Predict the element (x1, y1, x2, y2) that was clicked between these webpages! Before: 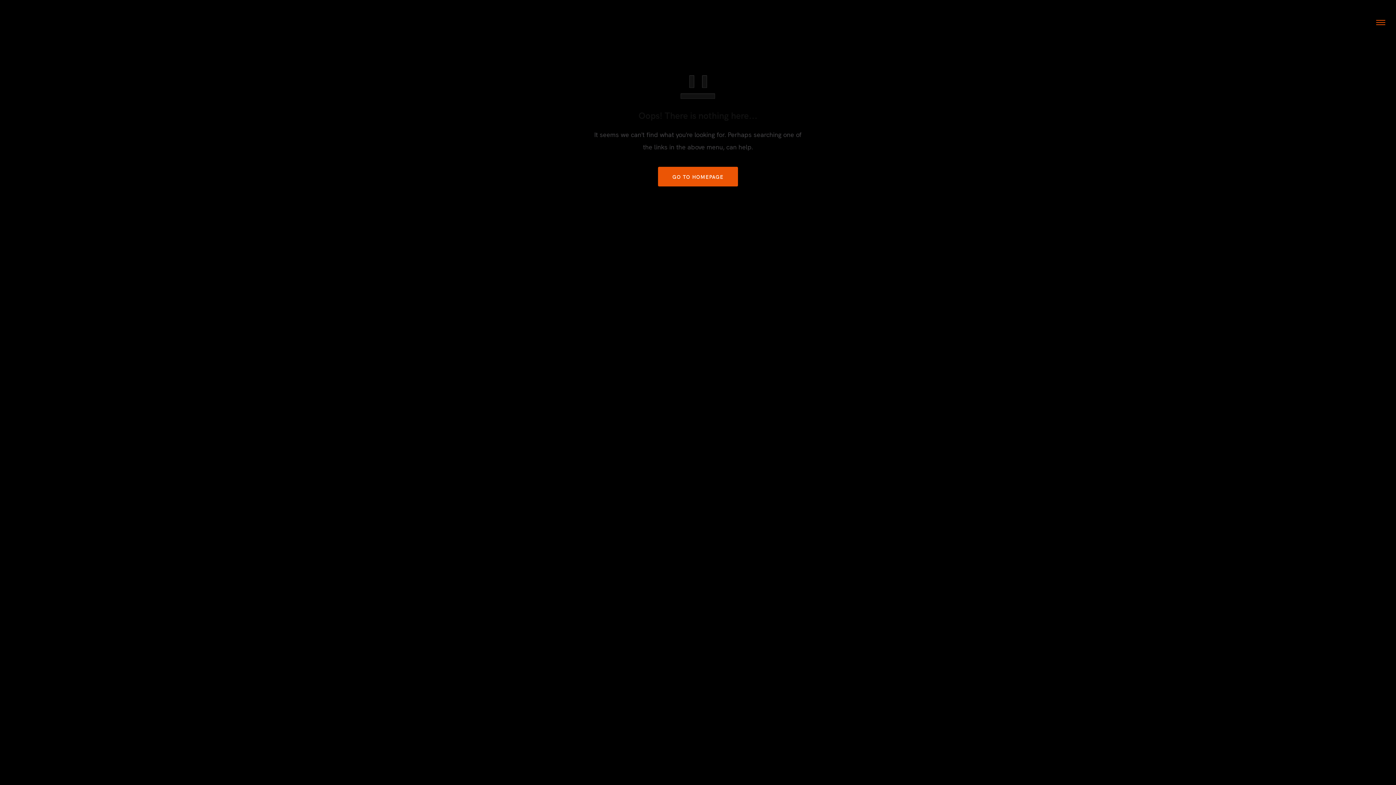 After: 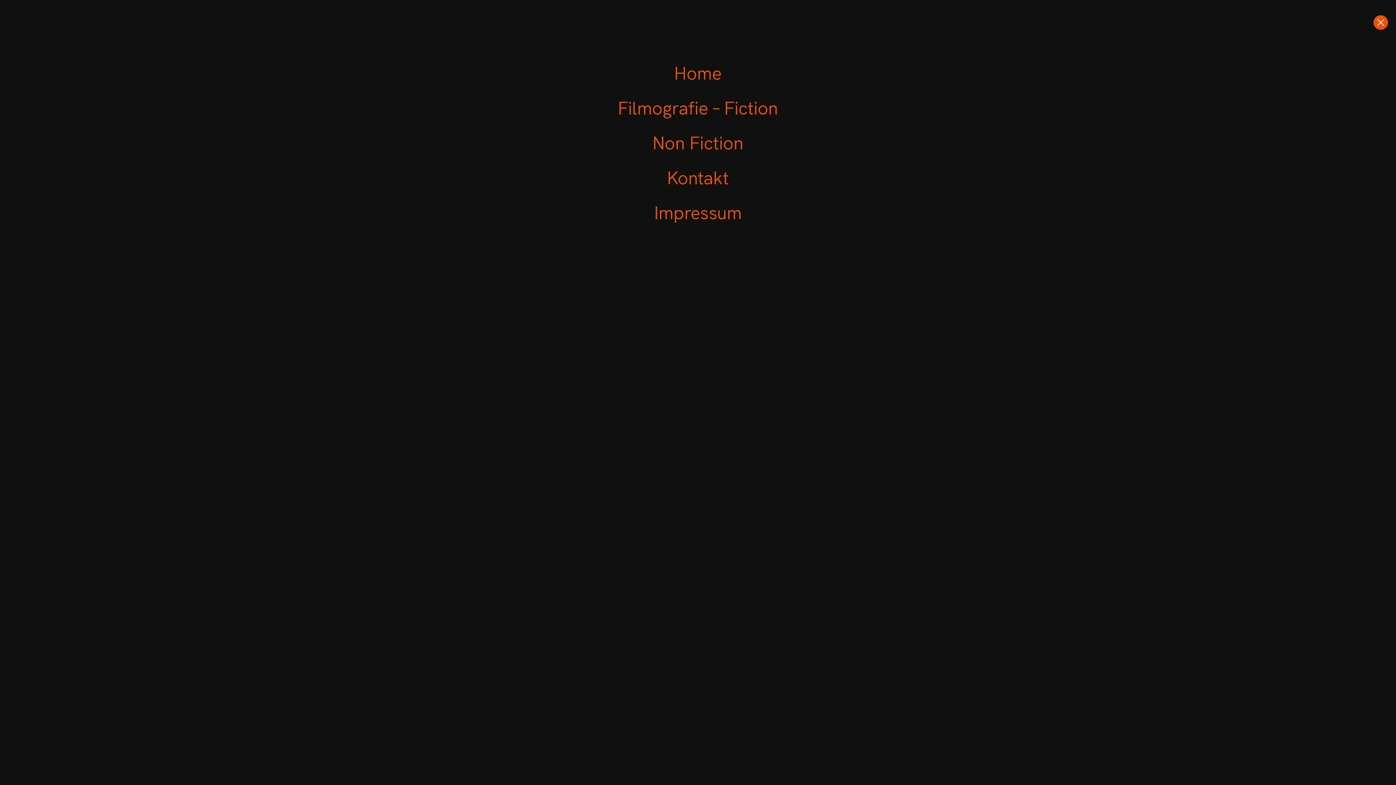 Action: bbox: (1373, 14, 1389, 30)